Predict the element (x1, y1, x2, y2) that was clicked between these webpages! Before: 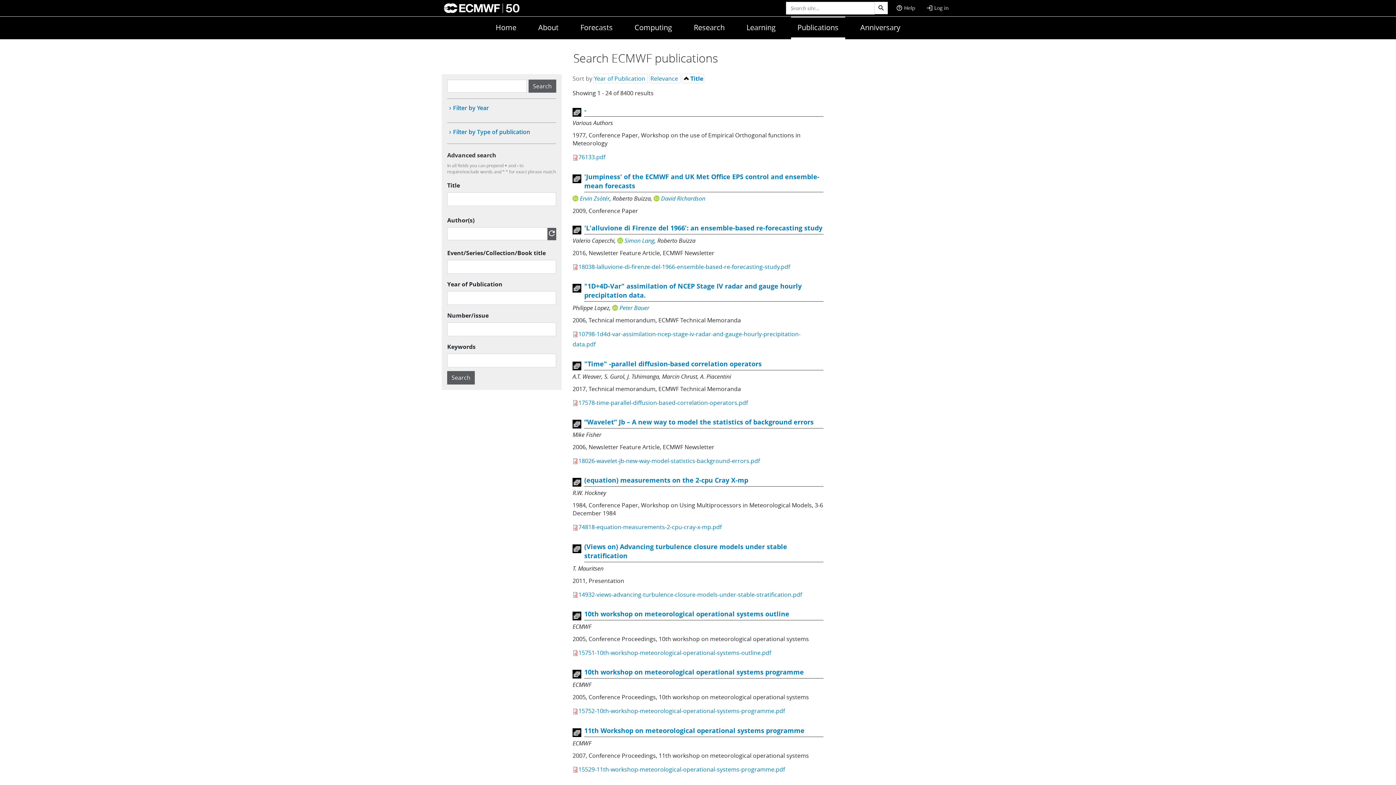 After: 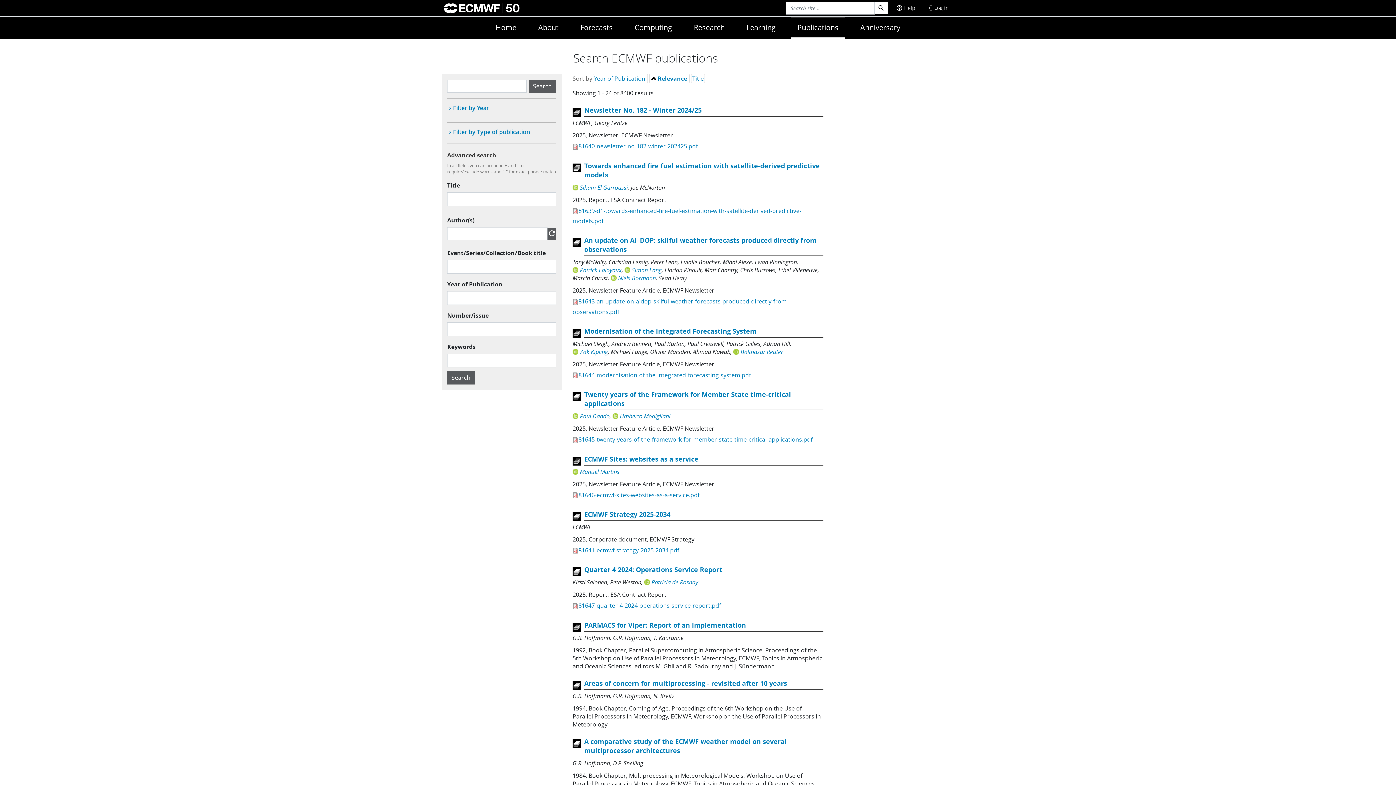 Action: label: Relevance bbox: (650, 73, 678, 84)